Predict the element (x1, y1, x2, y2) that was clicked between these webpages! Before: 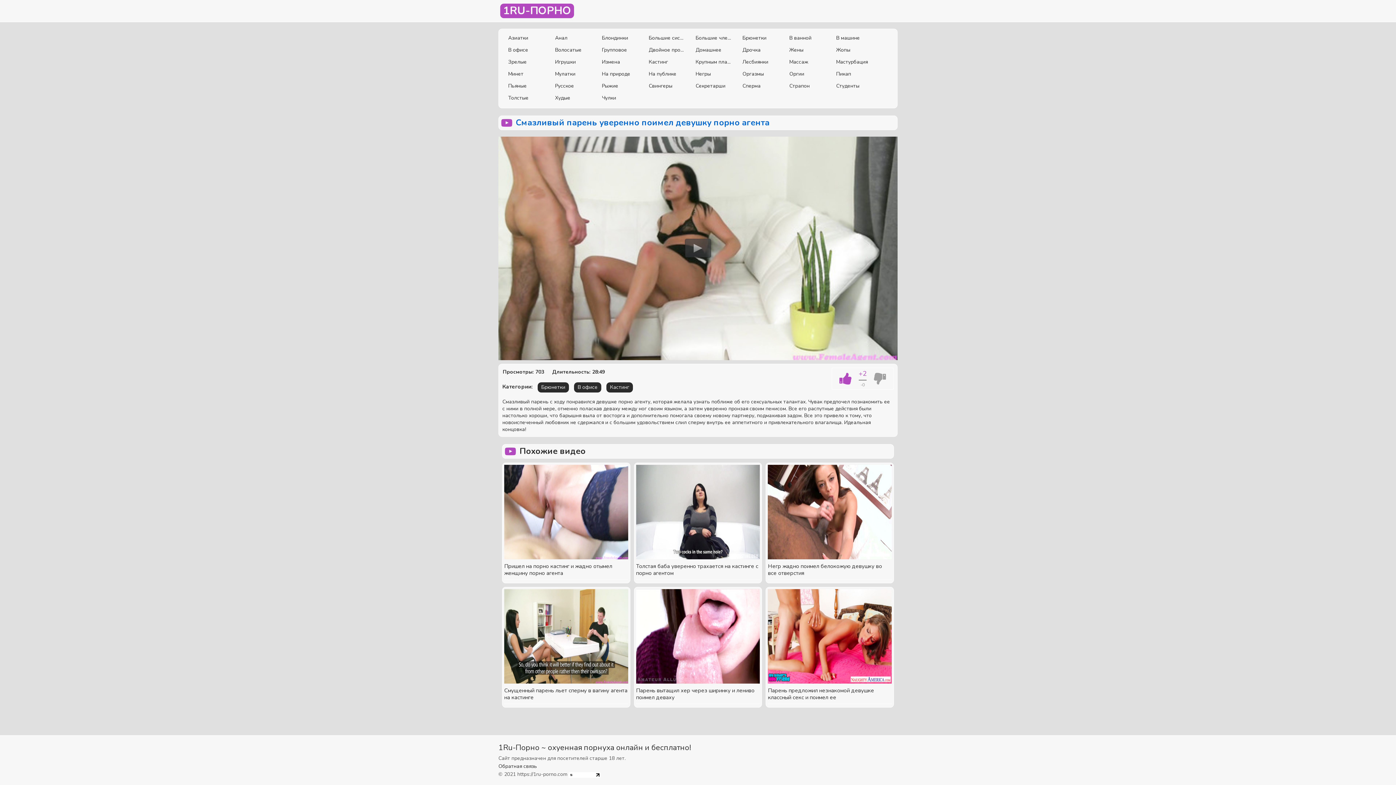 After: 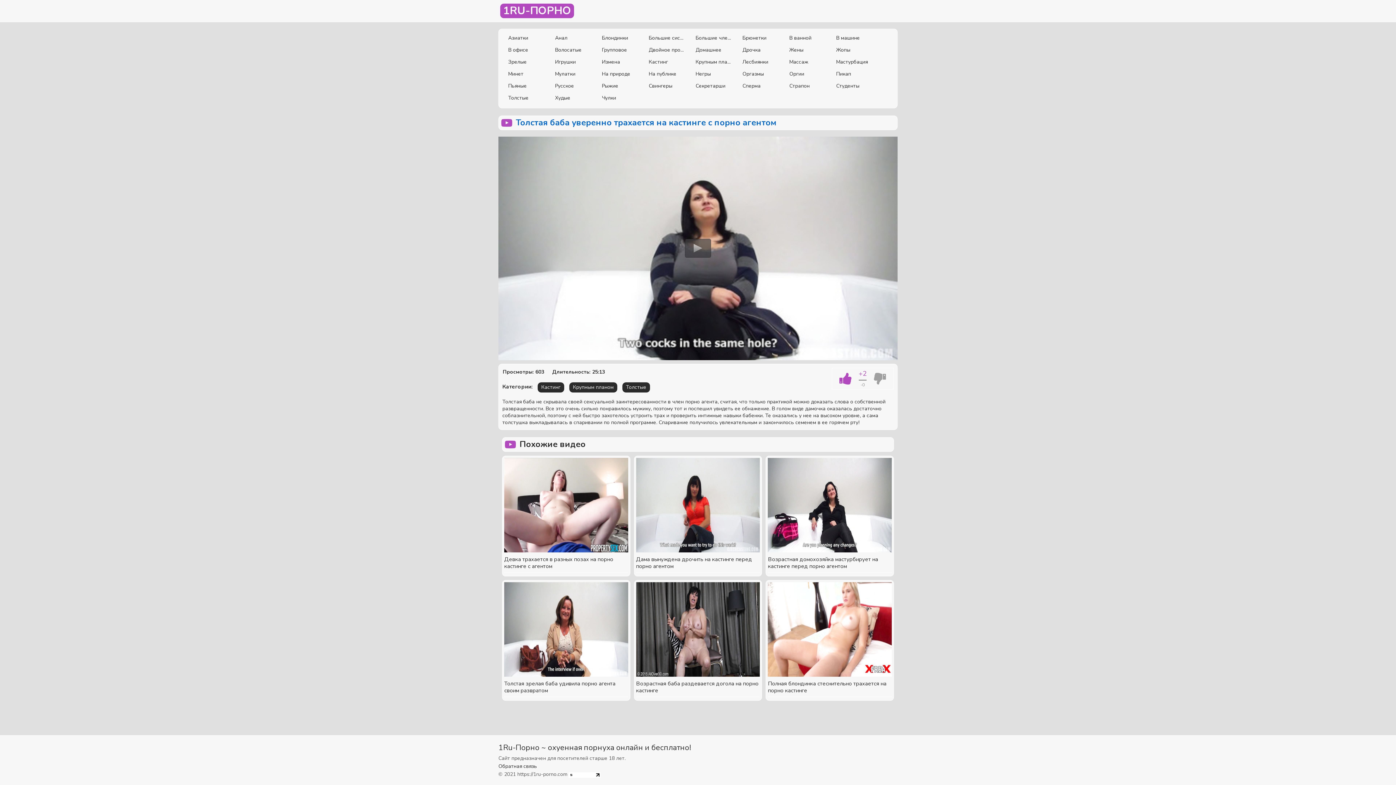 Action: bbox: (634, 462, 762, 583) label: Толстая баба уверенно трахается на кастинге с порно агентом